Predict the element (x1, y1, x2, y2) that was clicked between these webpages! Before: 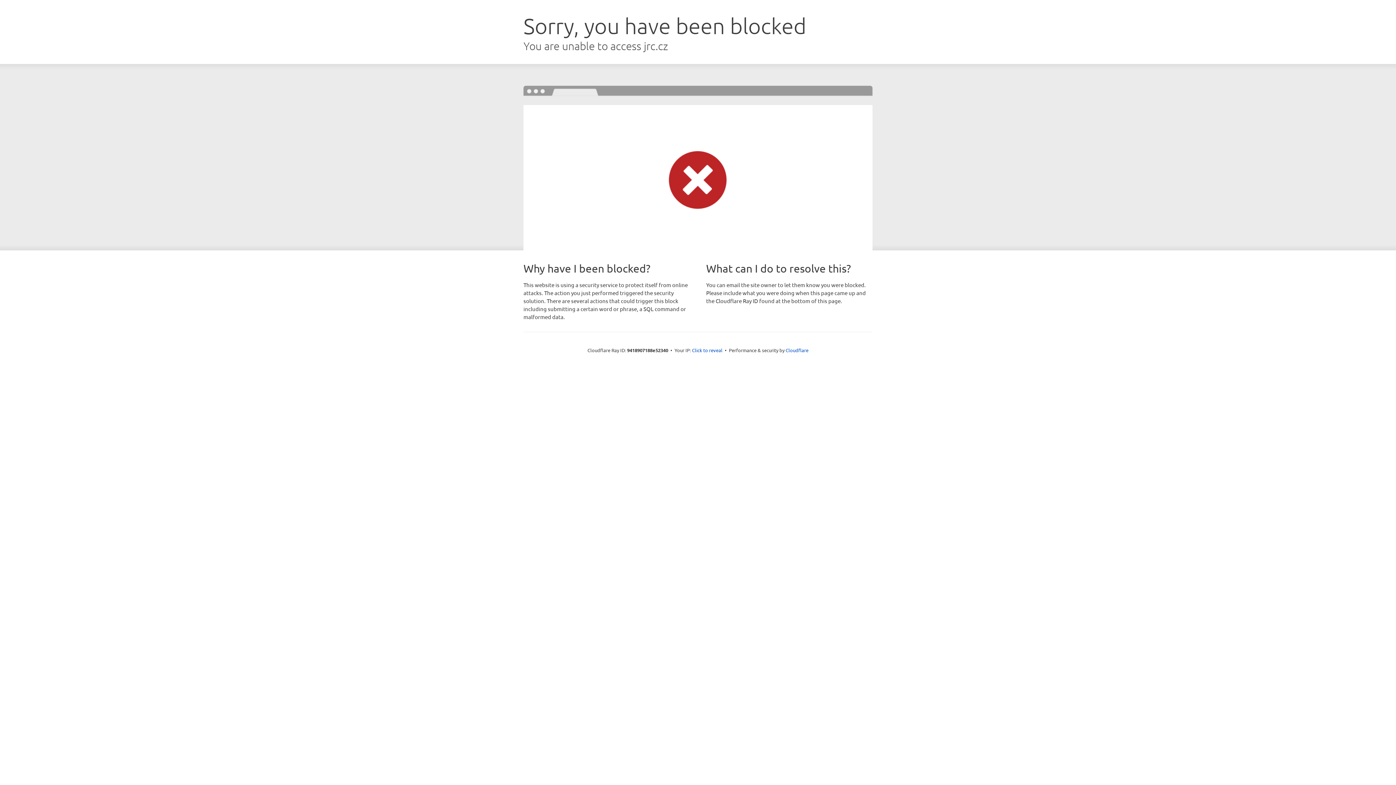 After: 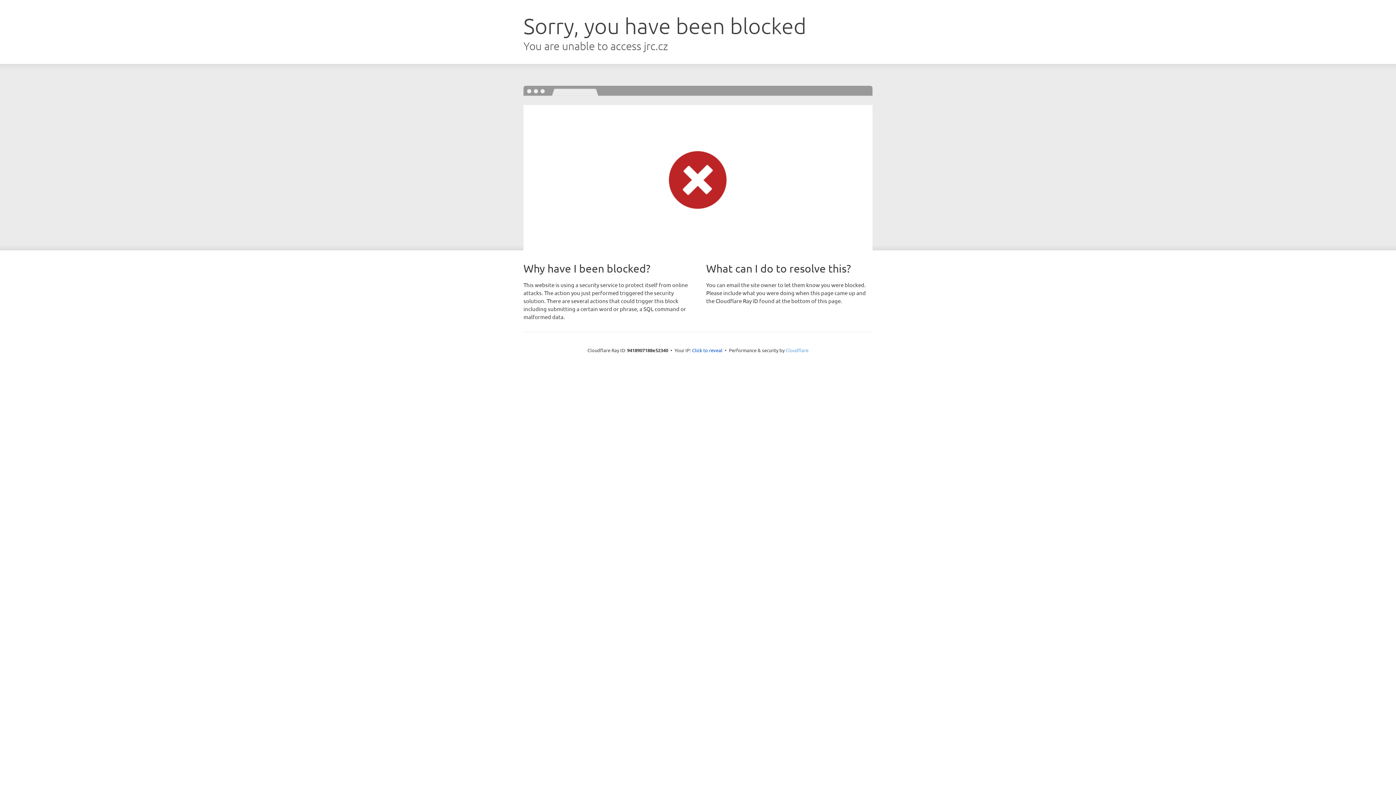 Action: label: Cloudflare bbox: (785, 347, 808, 353)